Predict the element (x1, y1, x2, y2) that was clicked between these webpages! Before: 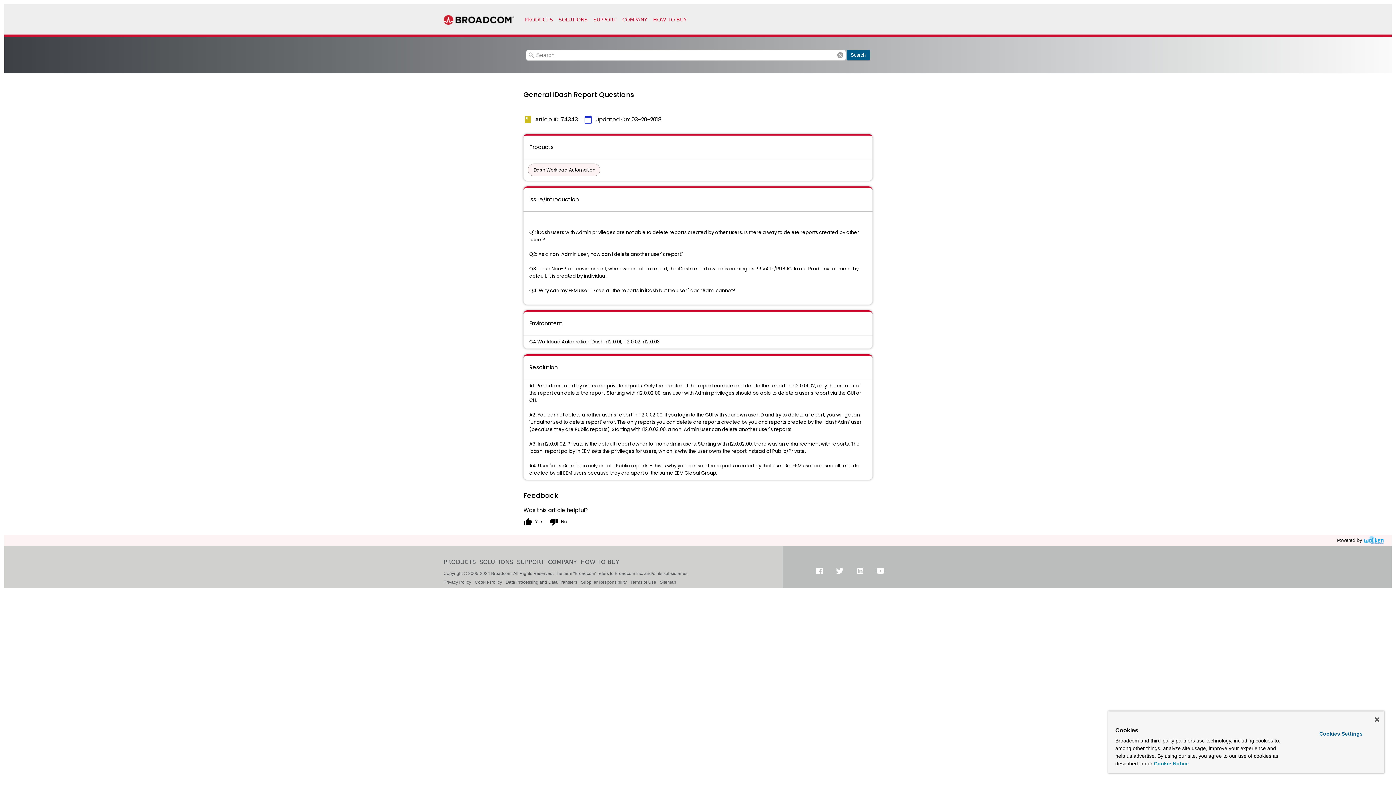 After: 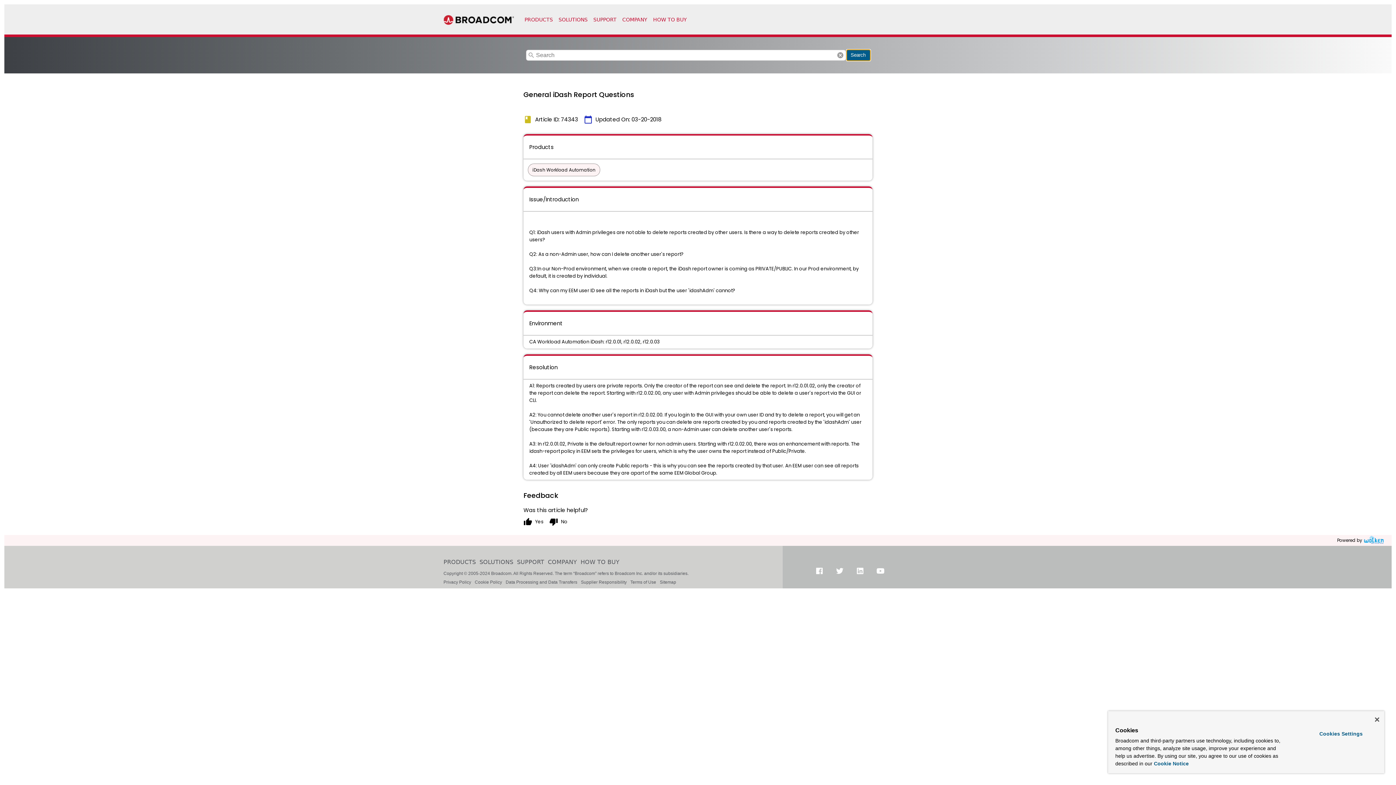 Action: label: Search bbox: (846, 49, 870, 60)